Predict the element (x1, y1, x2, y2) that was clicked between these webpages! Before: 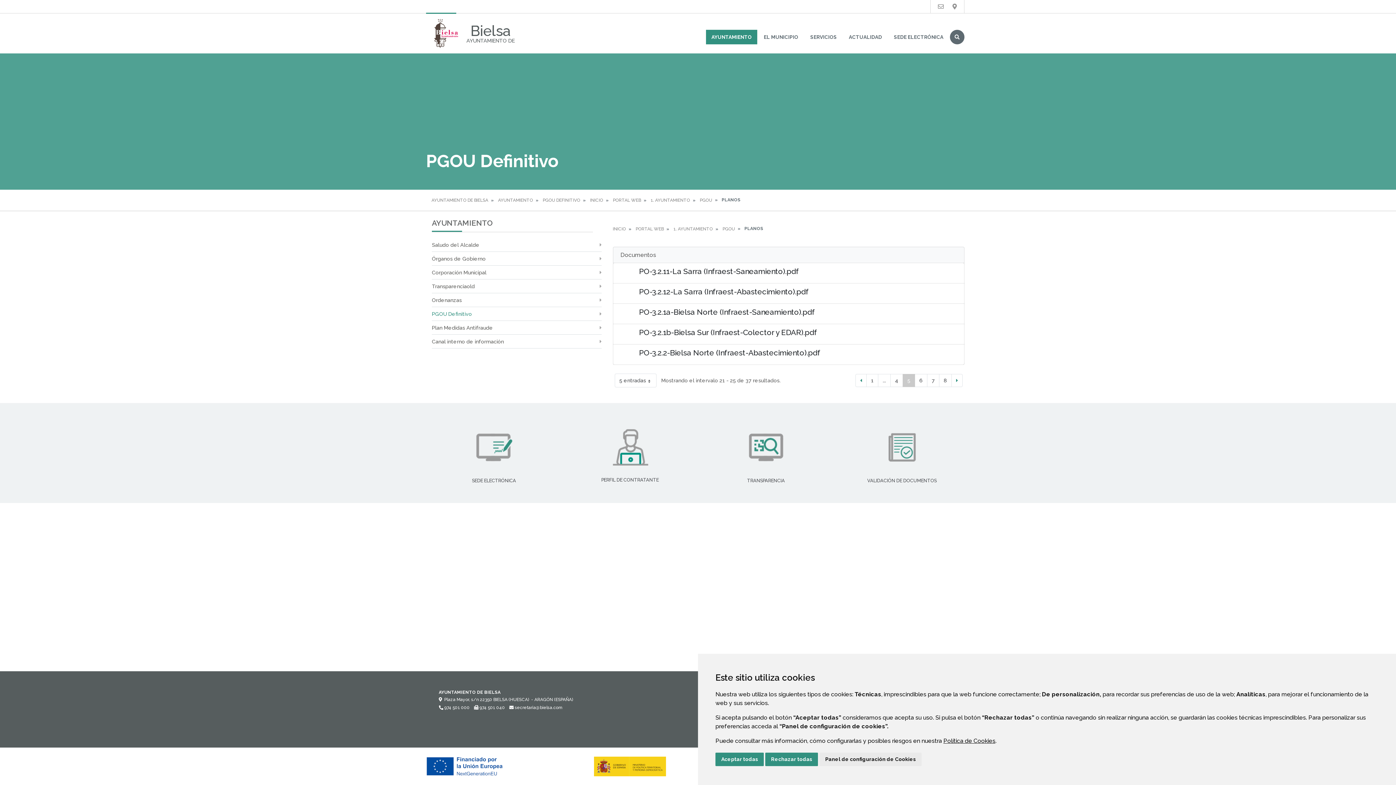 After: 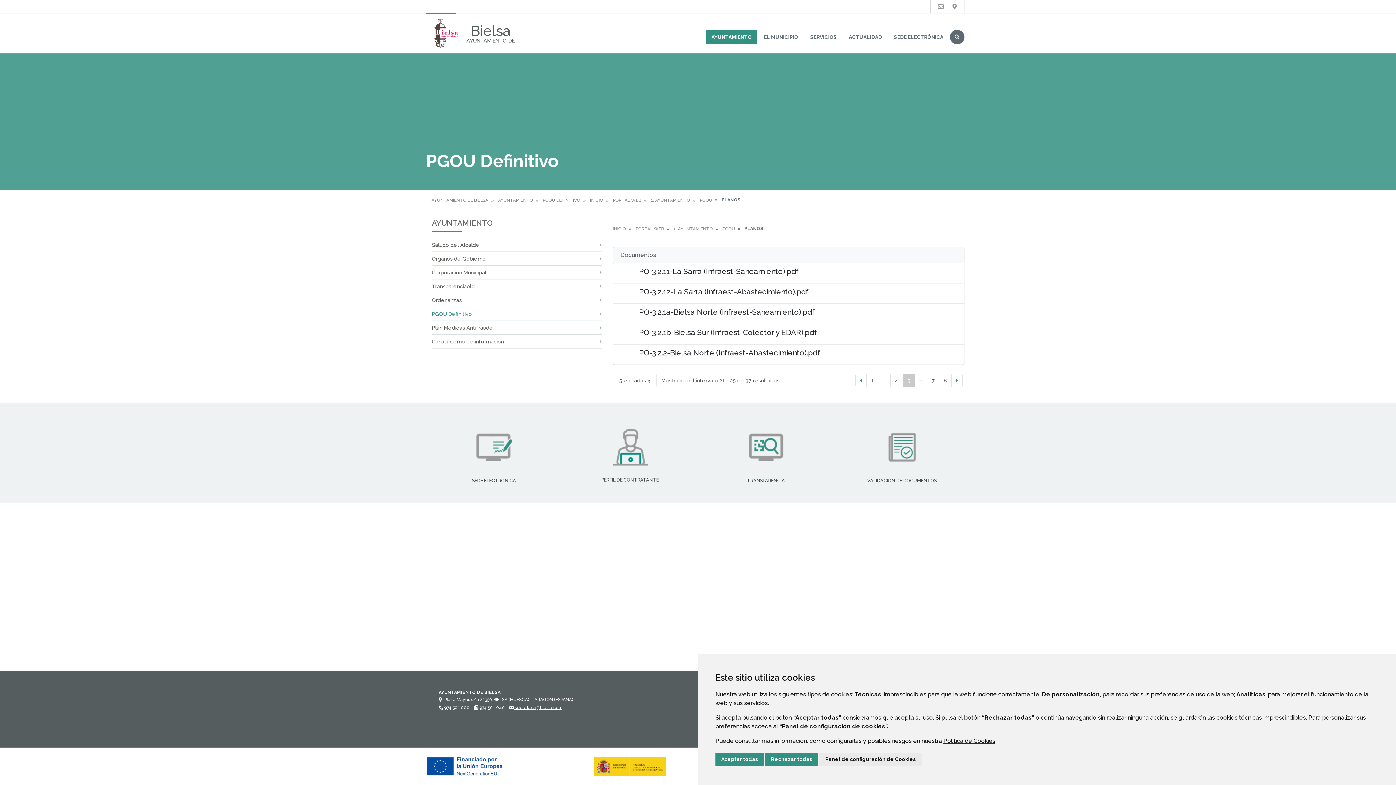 Action: label: M:
 secretaria@bielsa.com bbox: (509, 705, 562, 710)